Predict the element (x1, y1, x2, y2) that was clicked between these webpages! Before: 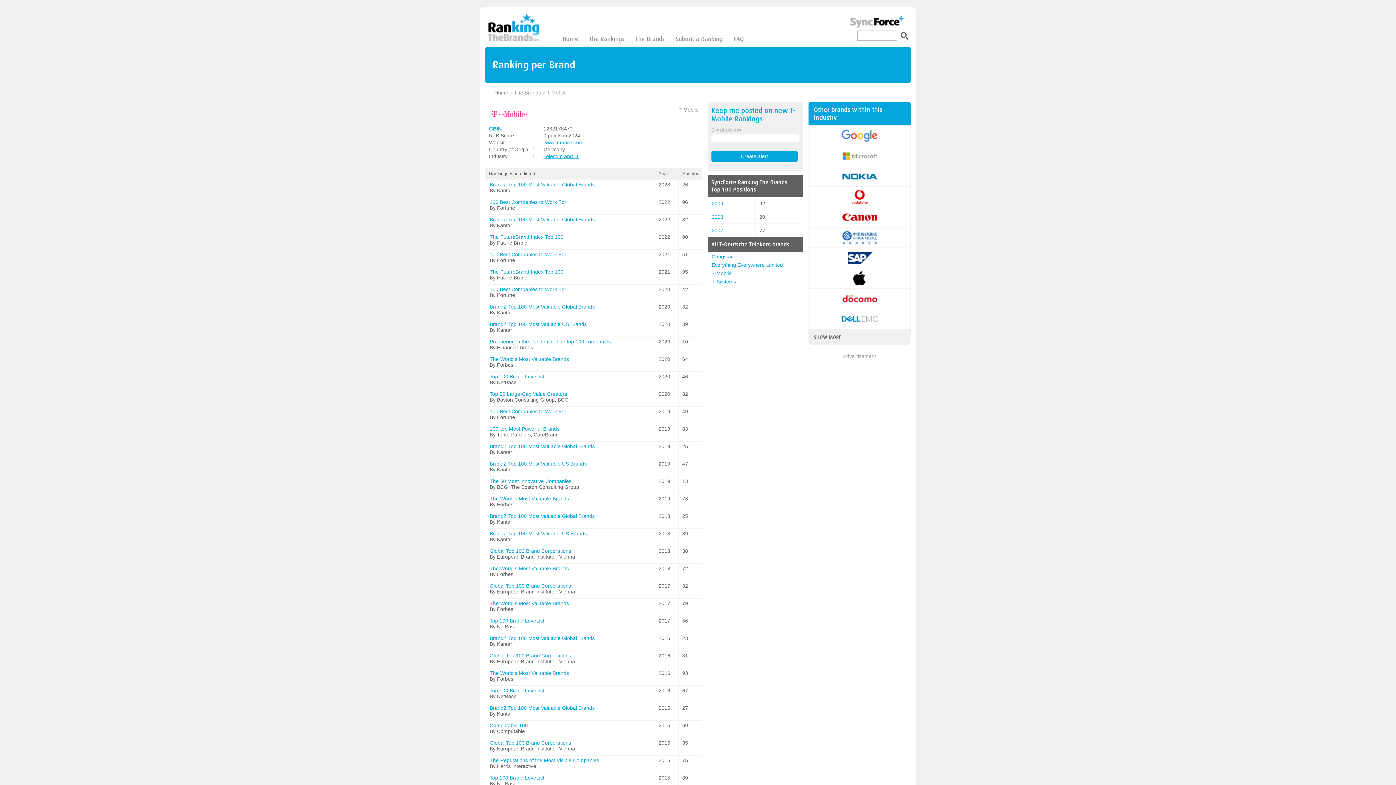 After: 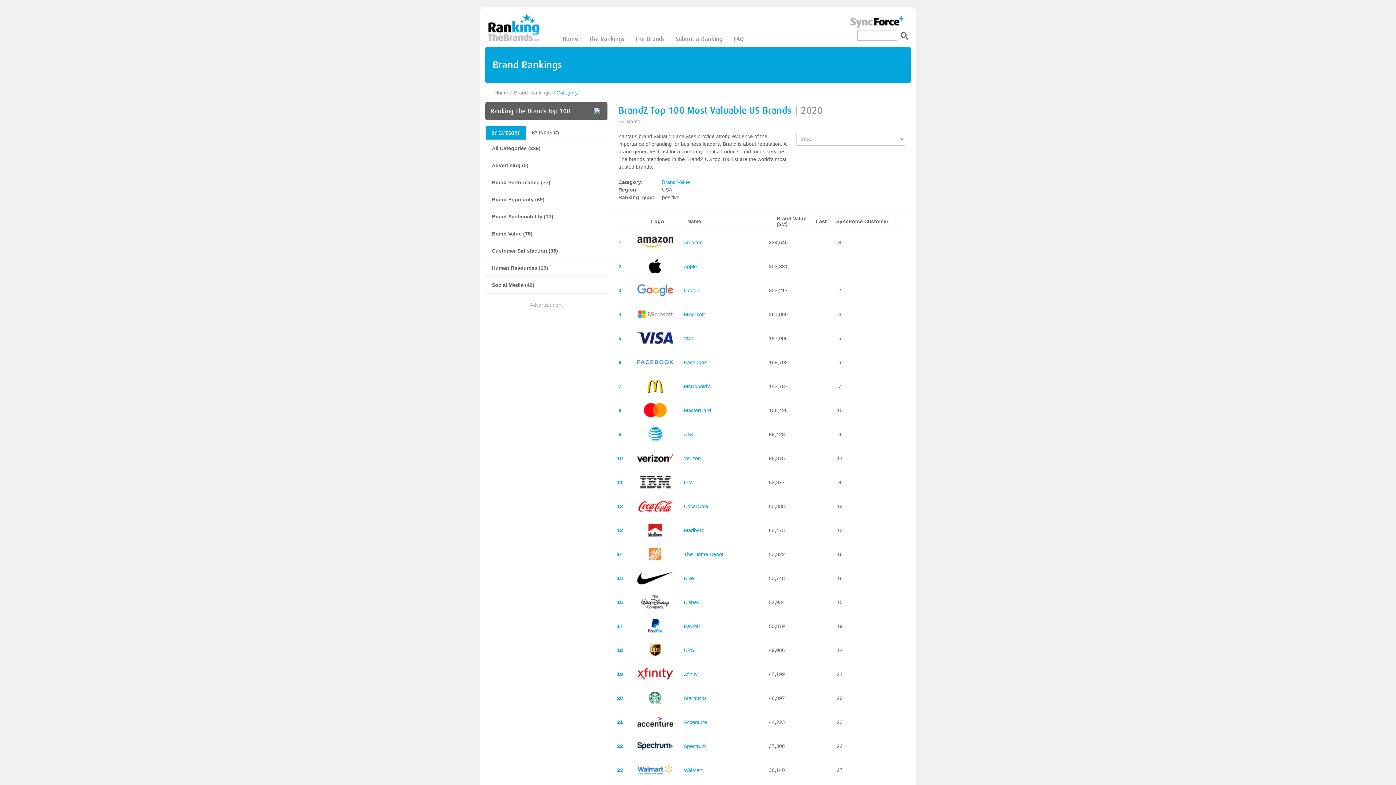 Action: label: BrandZ Top 100 Most Valuable US Brands bbox: (489, 321, 586, 327)